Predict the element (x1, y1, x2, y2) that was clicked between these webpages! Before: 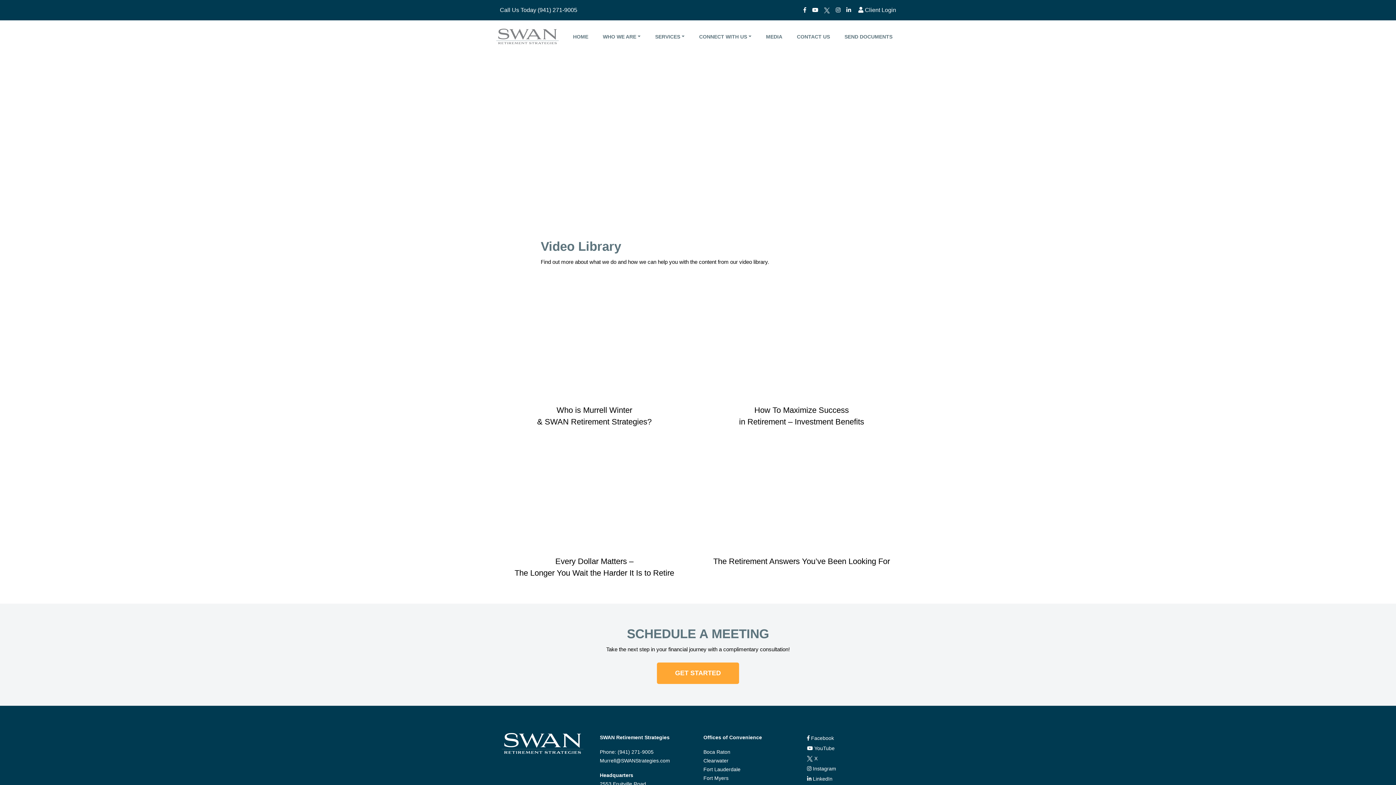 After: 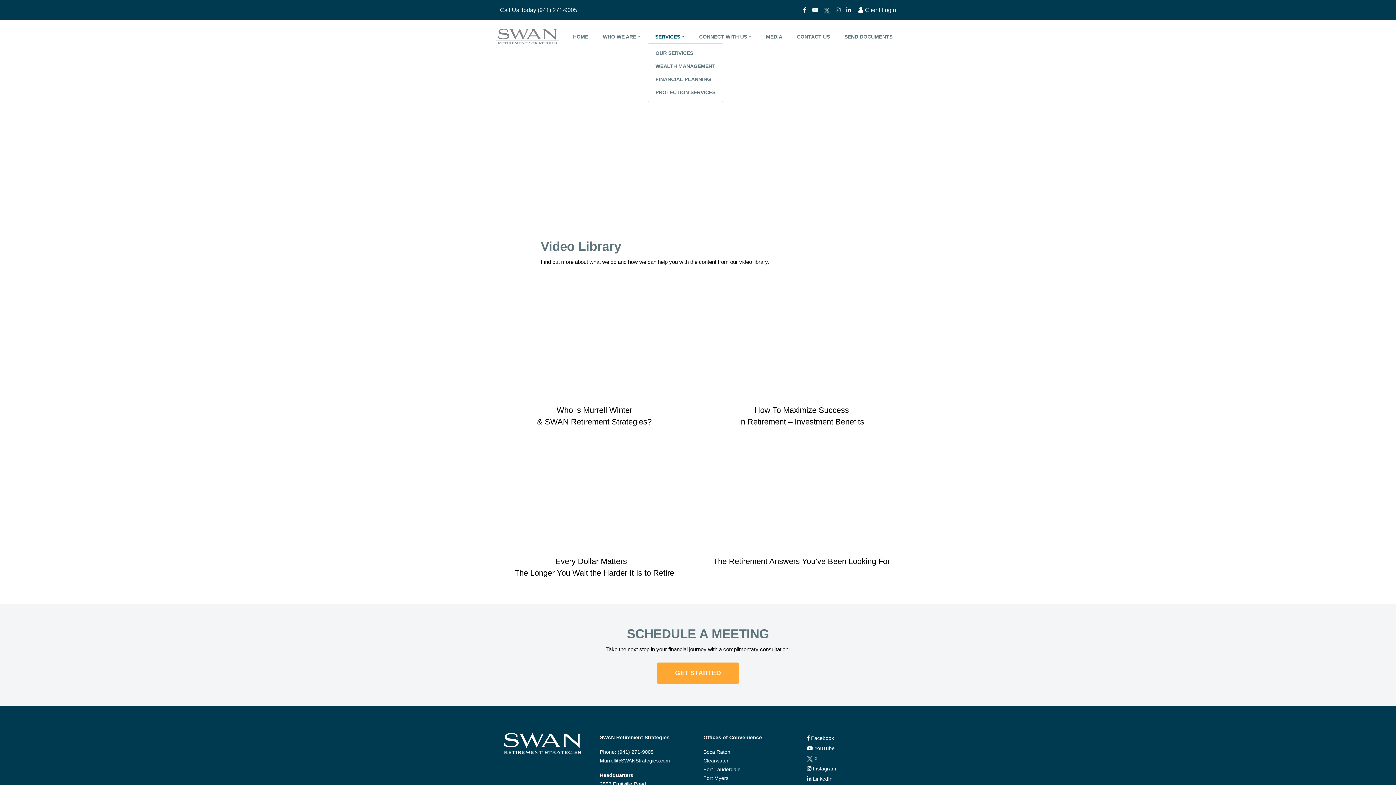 Action: label: SERVICES bbox: (651, 30, 688, 43)